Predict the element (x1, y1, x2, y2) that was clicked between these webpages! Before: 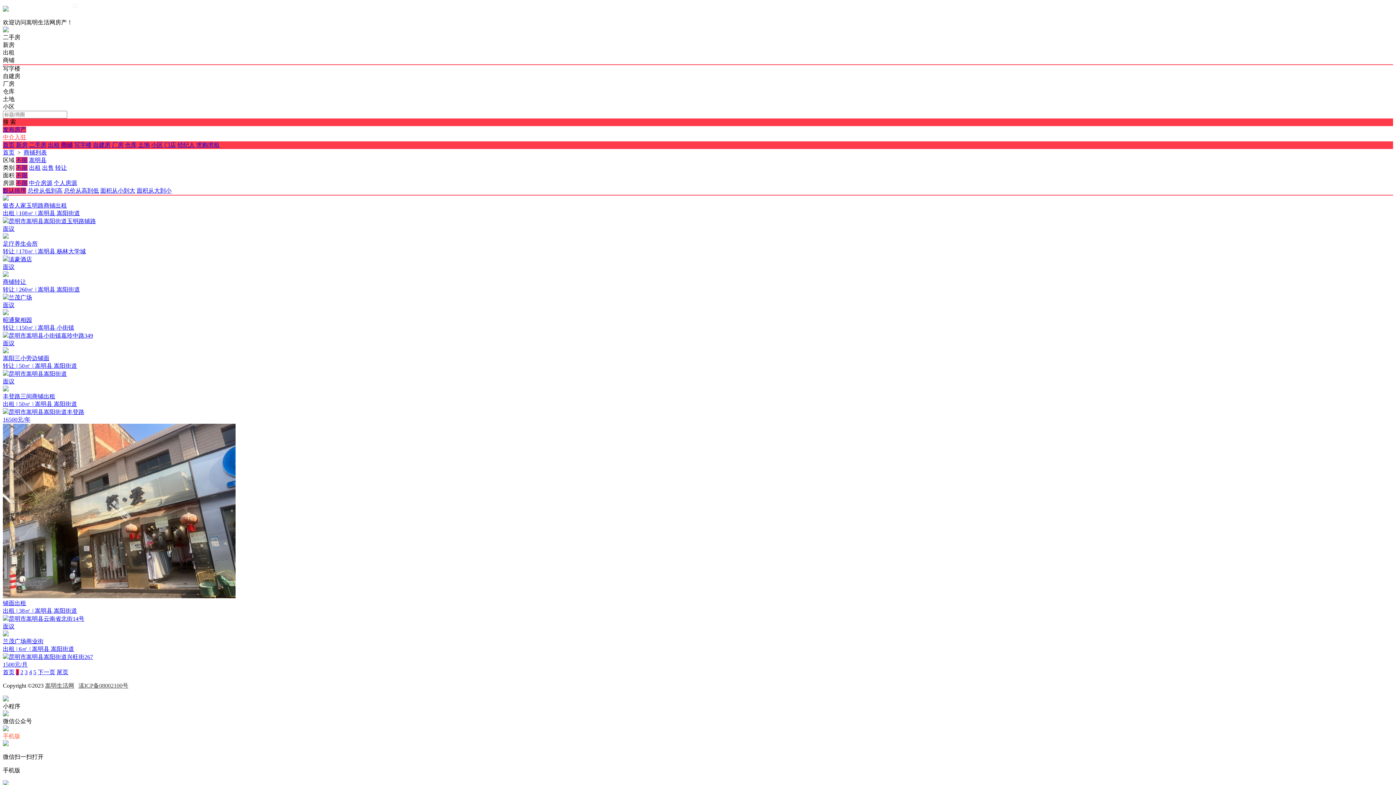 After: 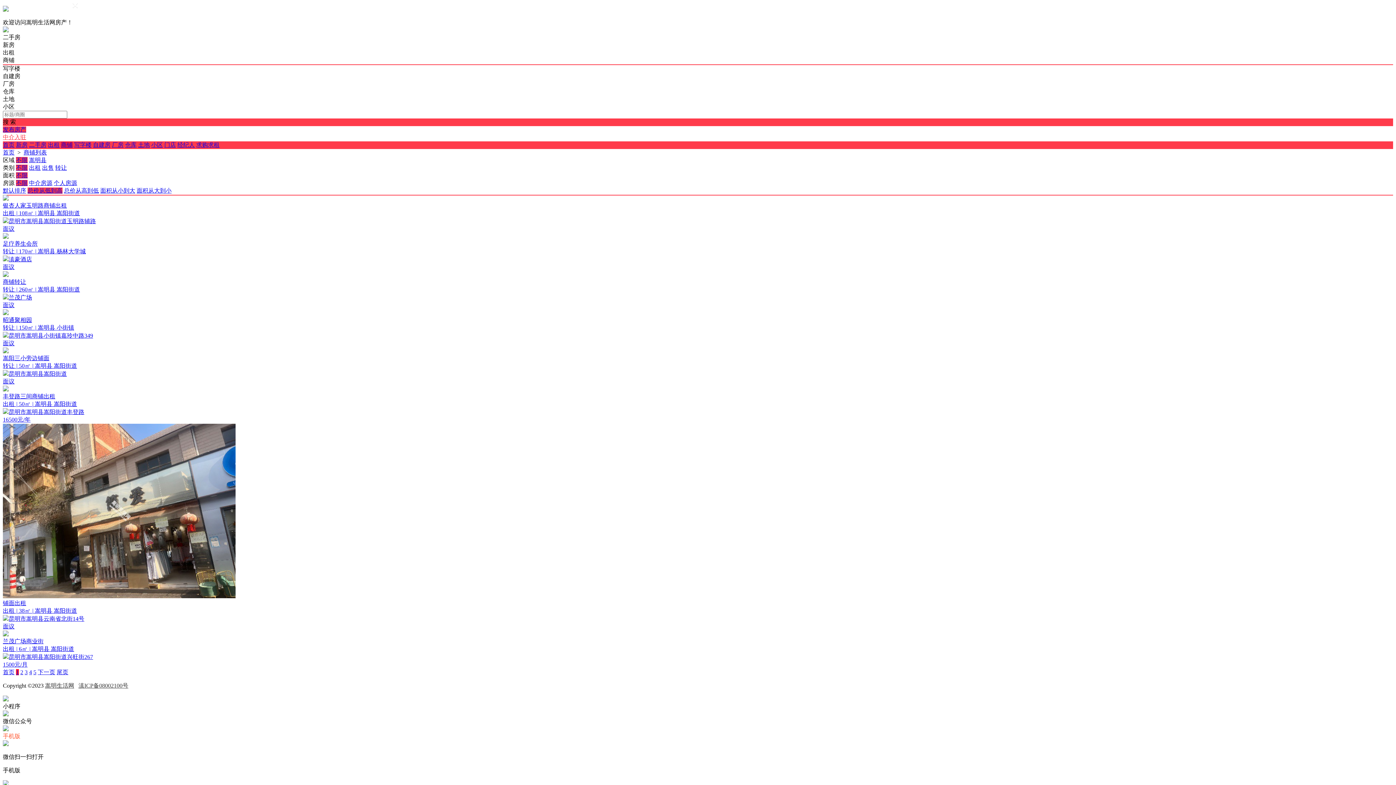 Action: label: 总价从低到高 bbox: (27, 187, 62, 193)